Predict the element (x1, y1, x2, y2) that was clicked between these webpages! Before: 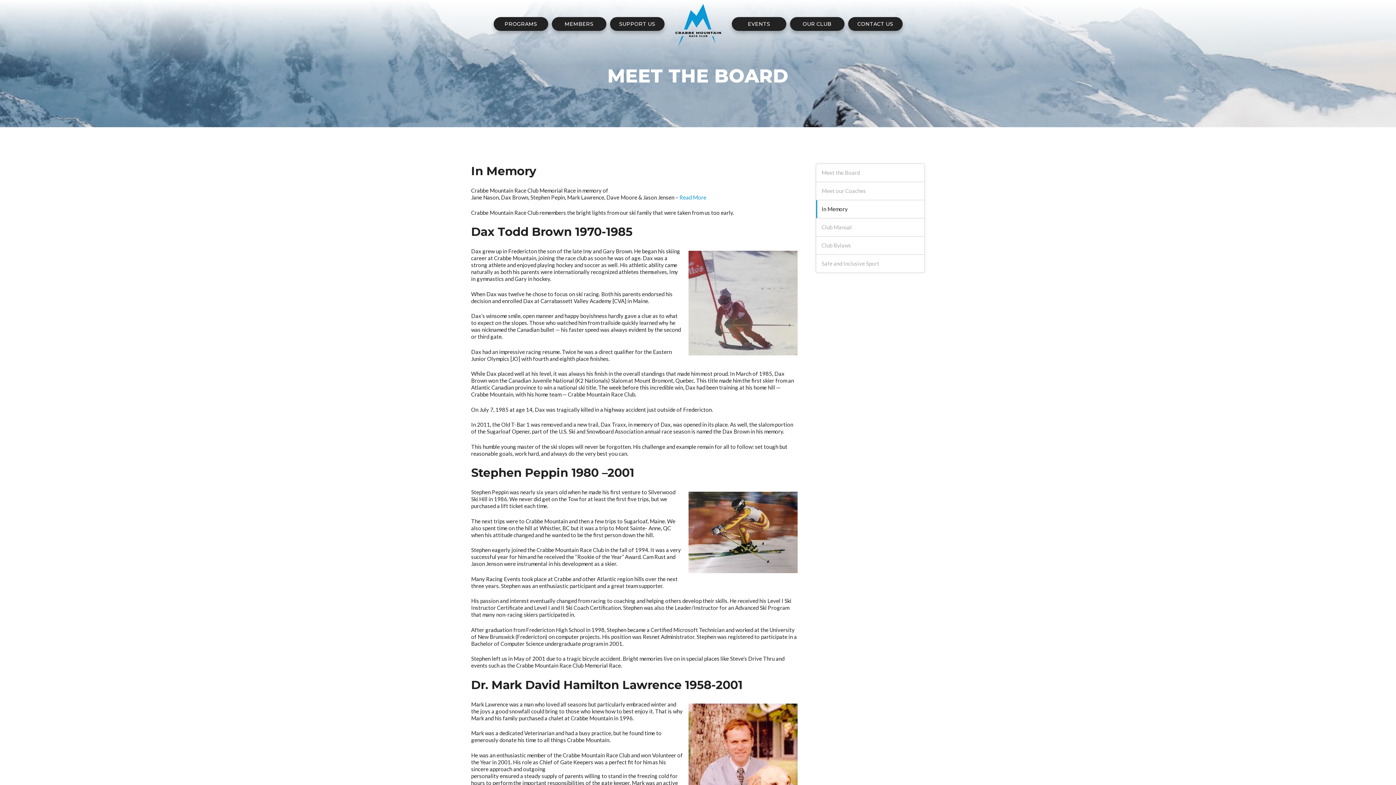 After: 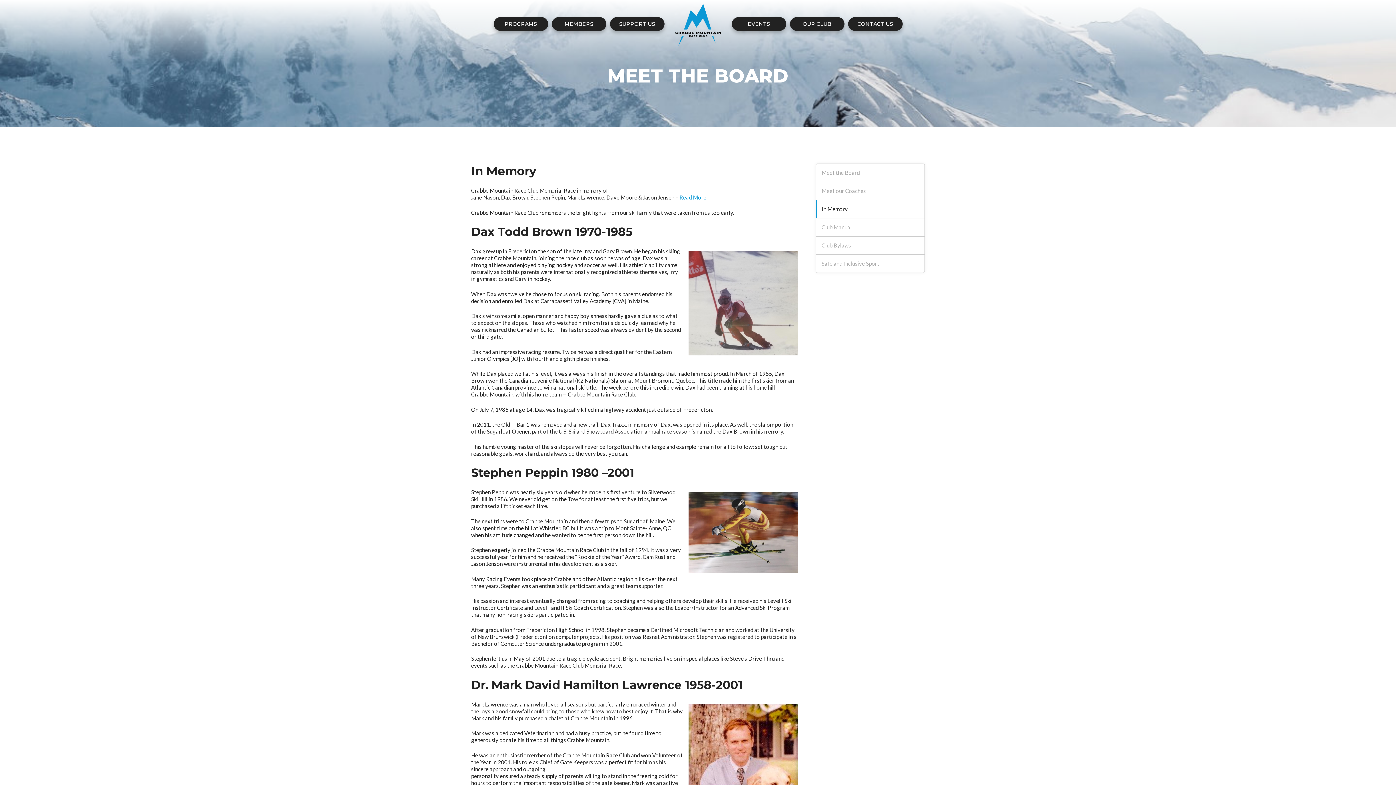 Action: label: Read More bbox: (679, 194, 706, 200)